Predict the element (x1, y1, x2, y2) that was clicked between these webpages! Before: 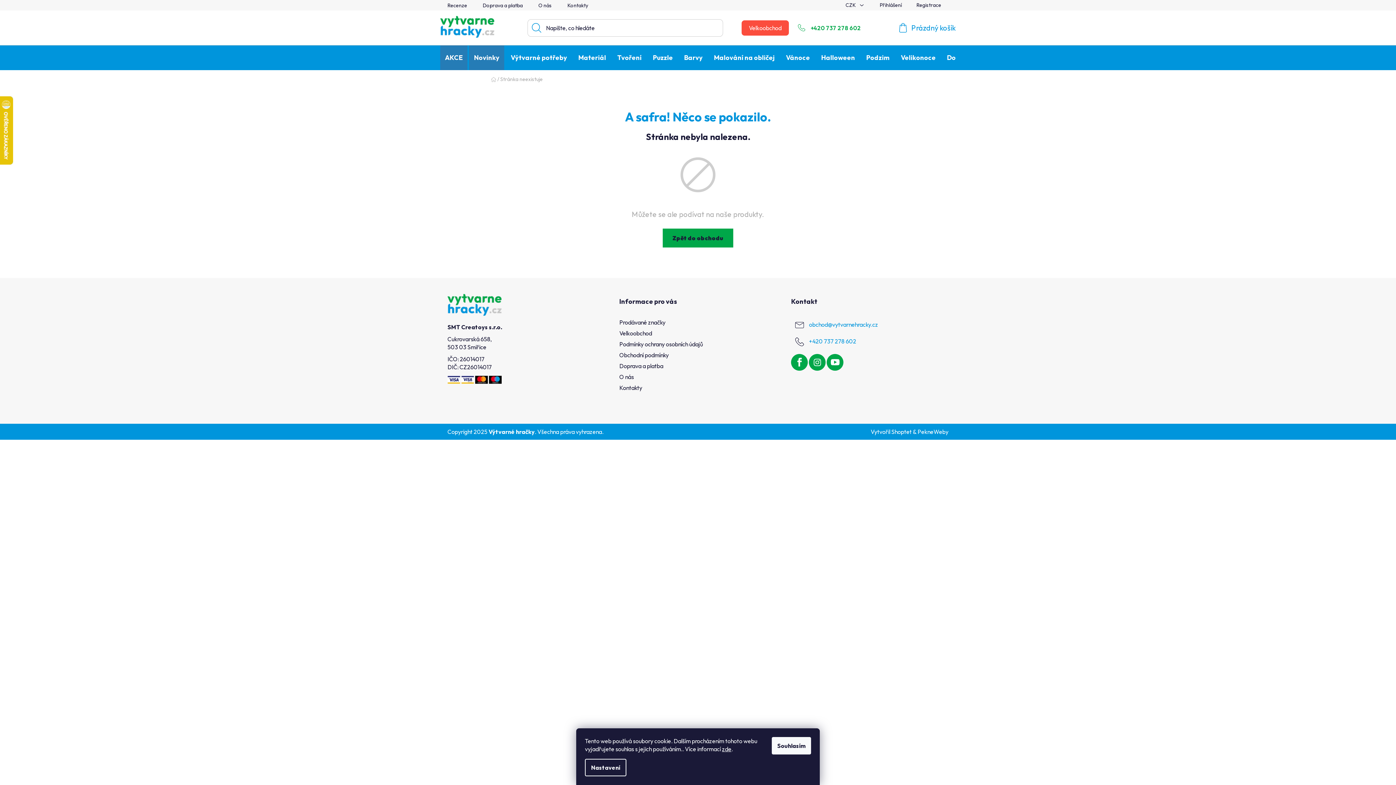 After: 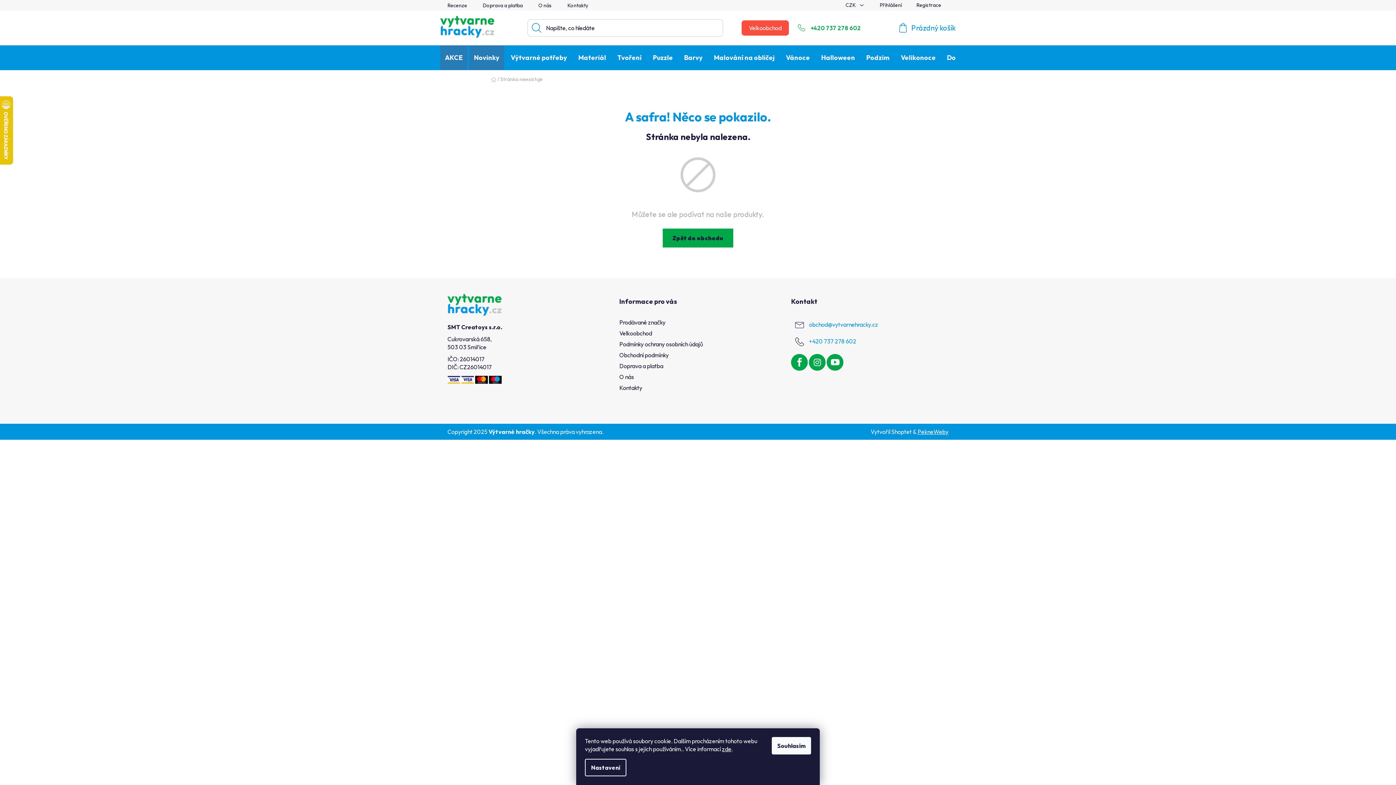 Action: bbox: (917, 427, 948, 435) label: PekneWeby